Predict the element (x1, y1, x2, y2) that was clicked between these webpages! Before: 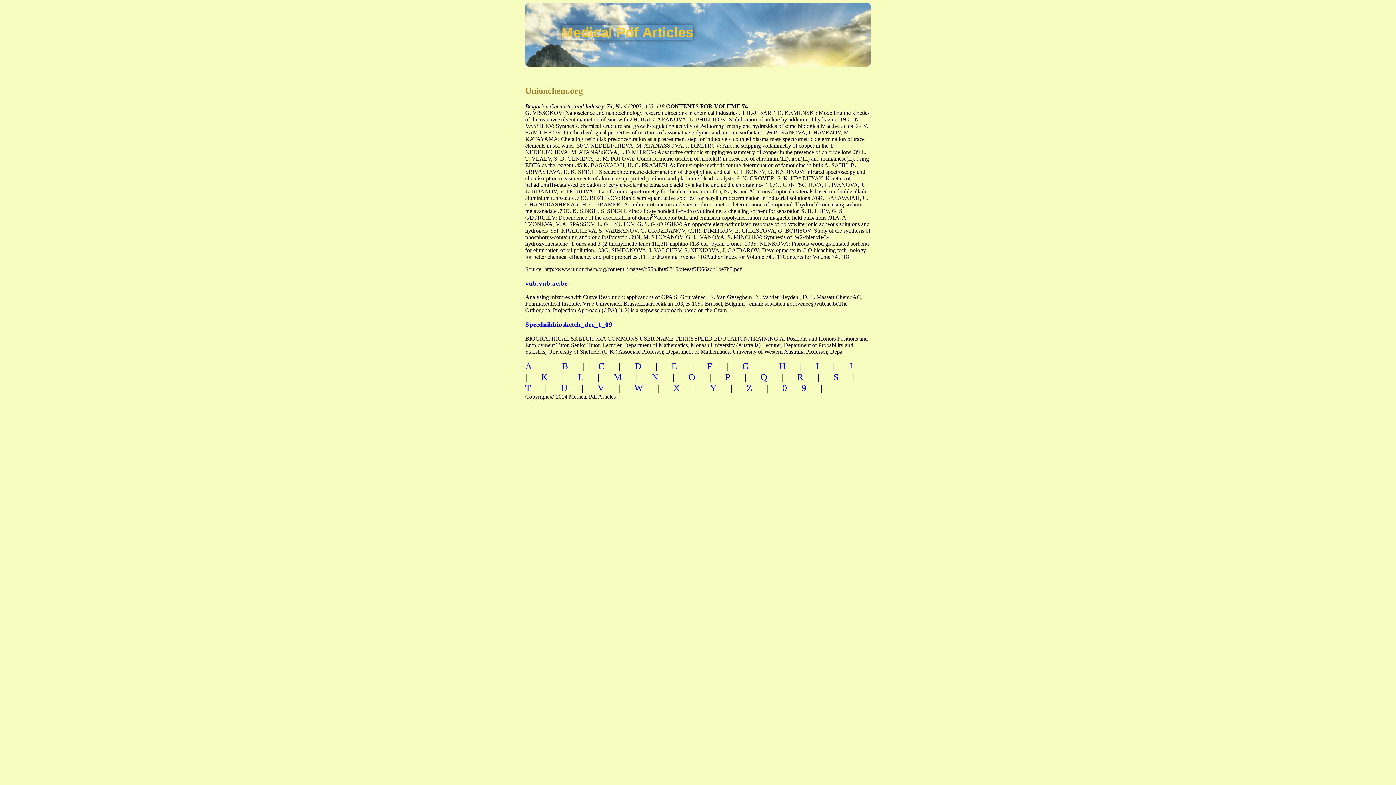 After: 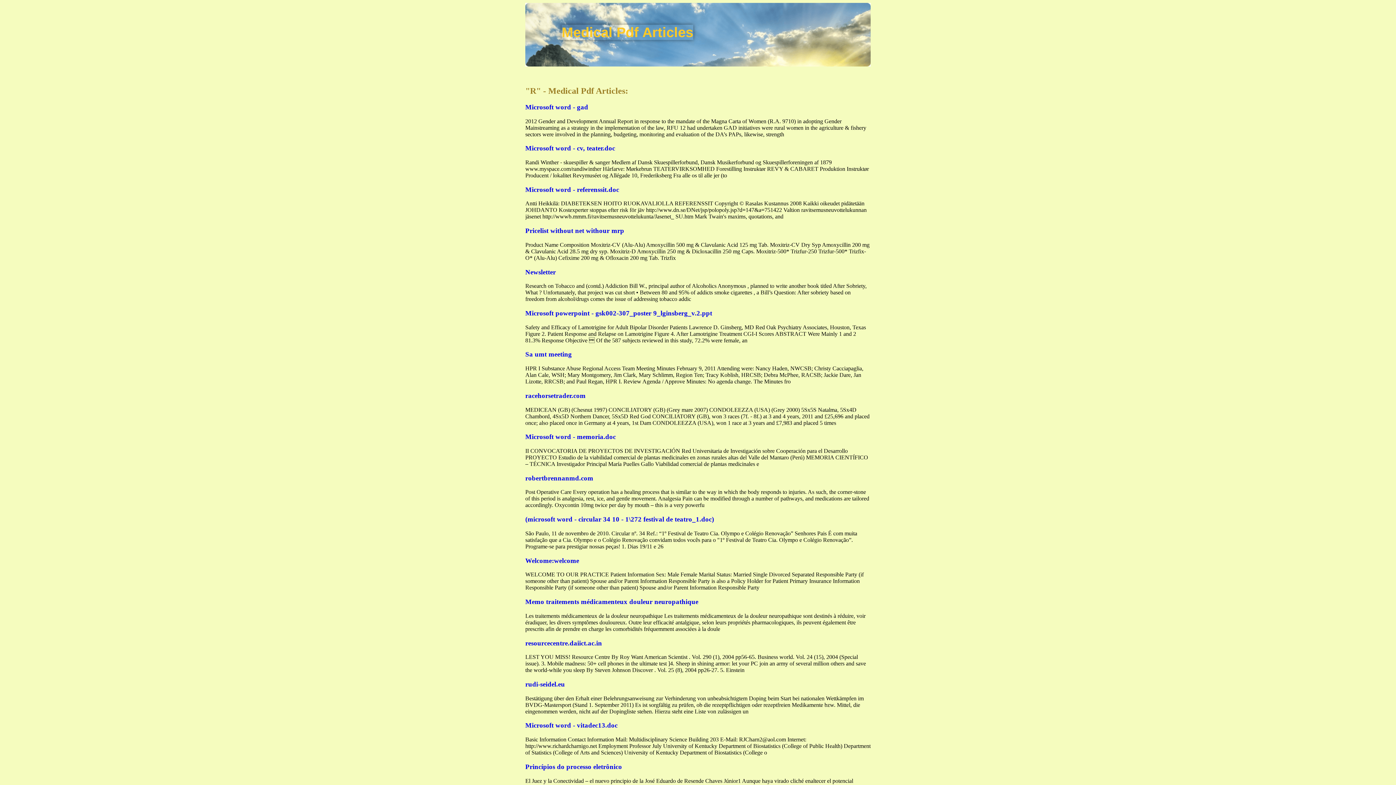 Action: label: R bbox: (797, 372, 809, 382)